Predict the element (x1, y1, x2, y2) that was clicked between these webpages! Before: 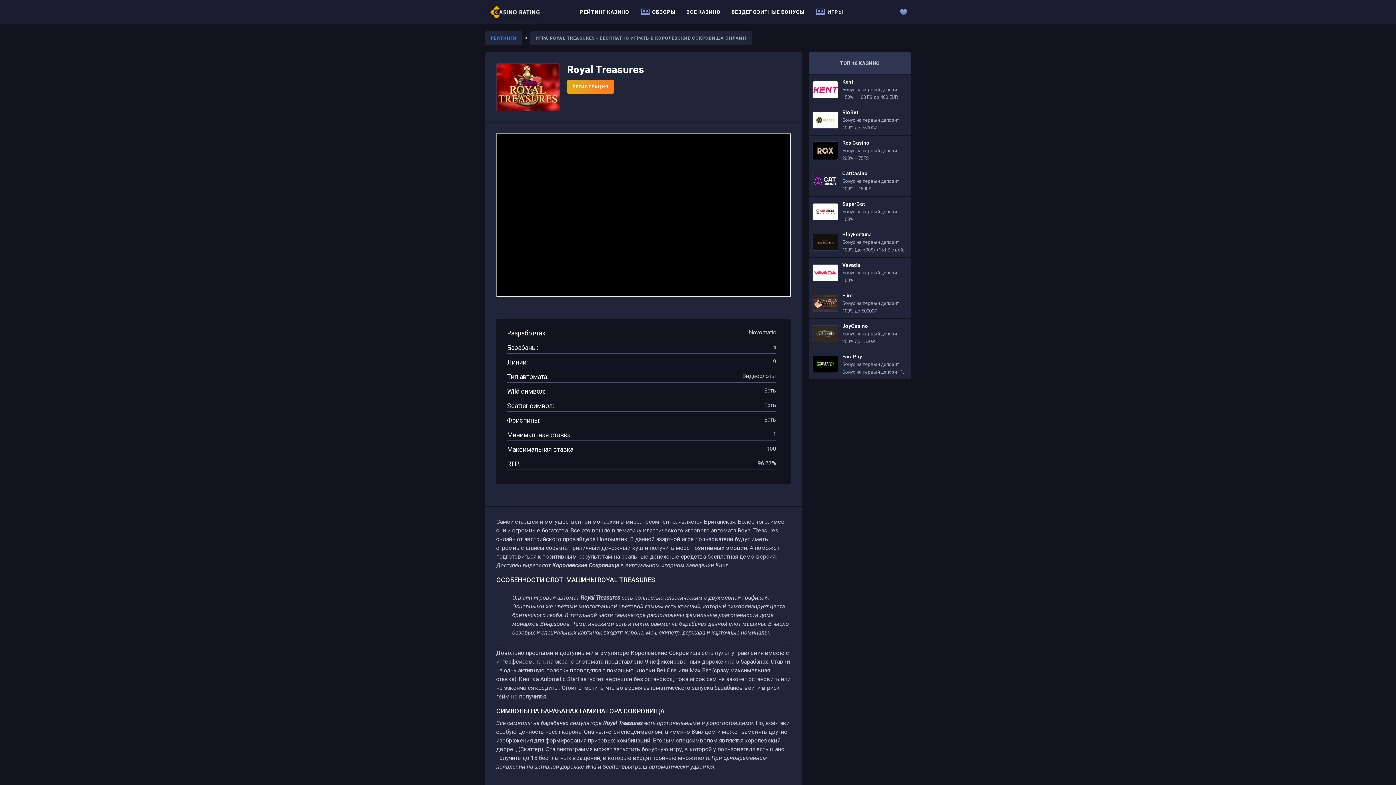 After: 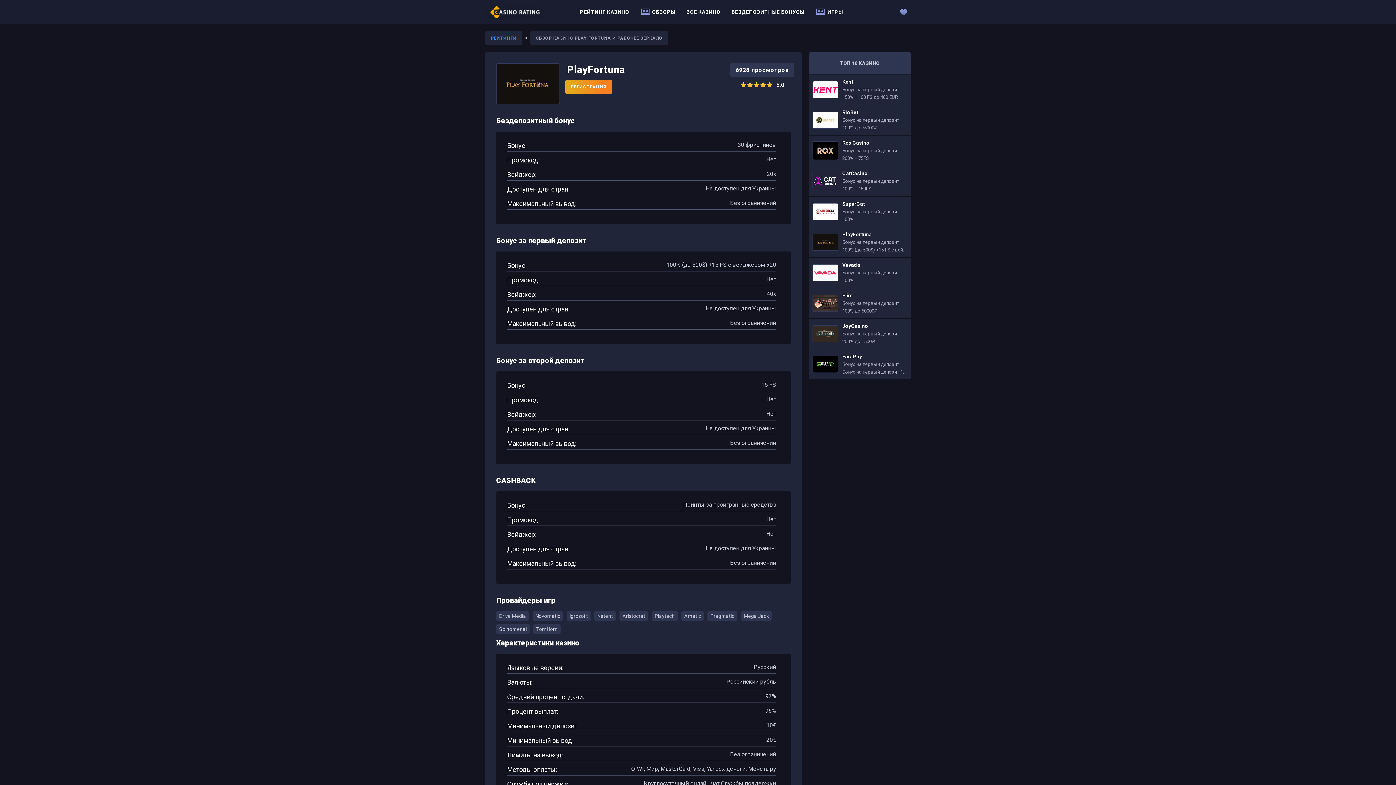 Action: bbox: (809, 227, 910, 257) label: PlayFortuna